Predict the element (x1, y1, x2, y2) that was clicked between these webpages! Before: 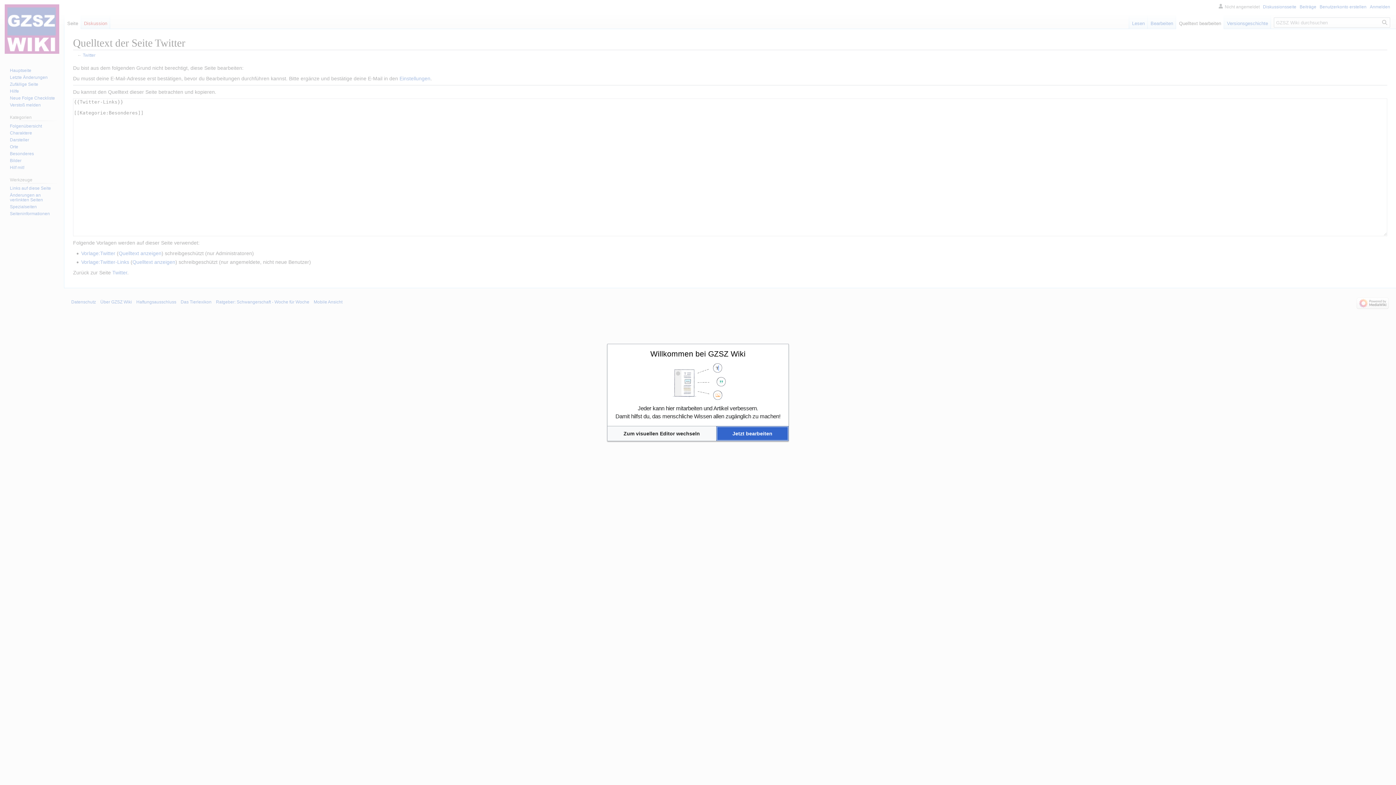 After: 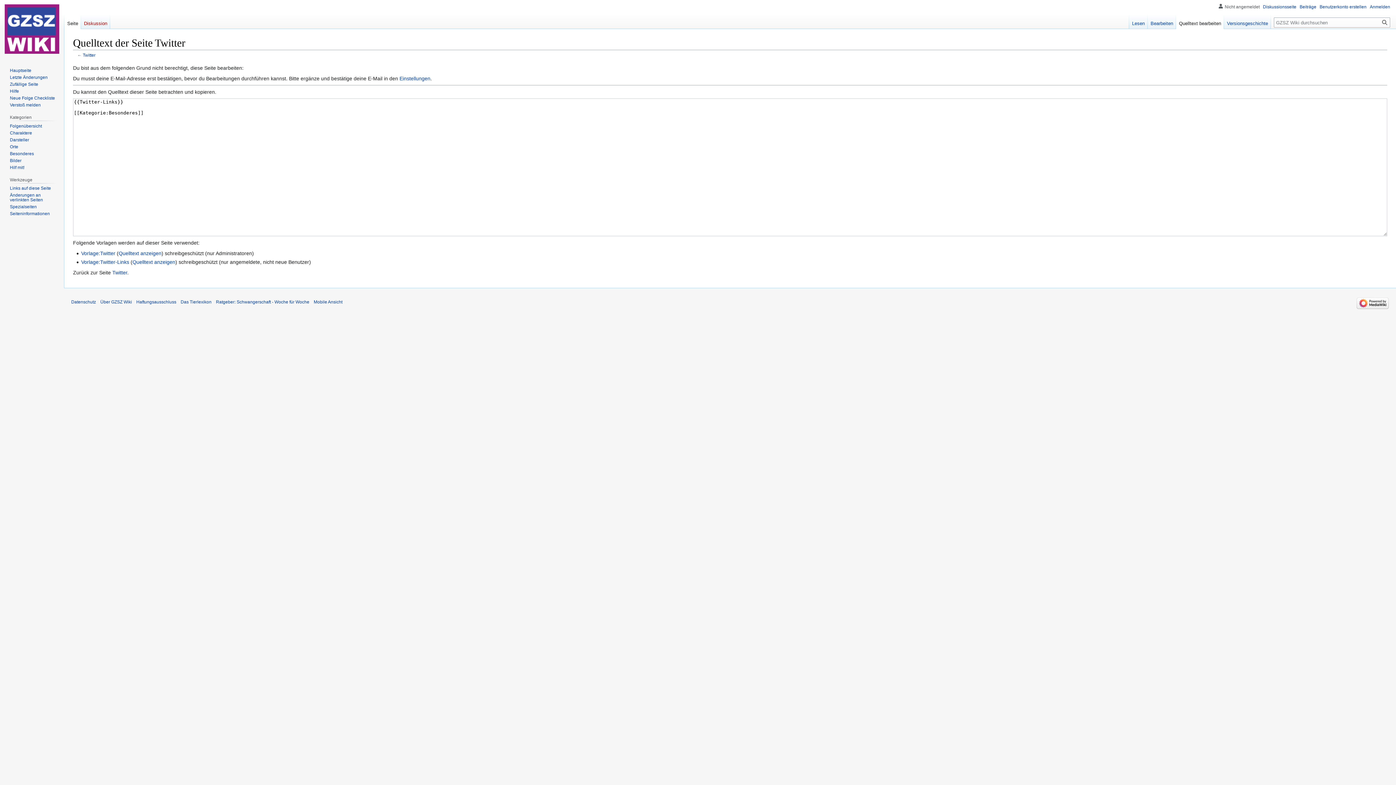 Action: label: Jetzt bearbeiten bbox: (716, 426, 788, 440)